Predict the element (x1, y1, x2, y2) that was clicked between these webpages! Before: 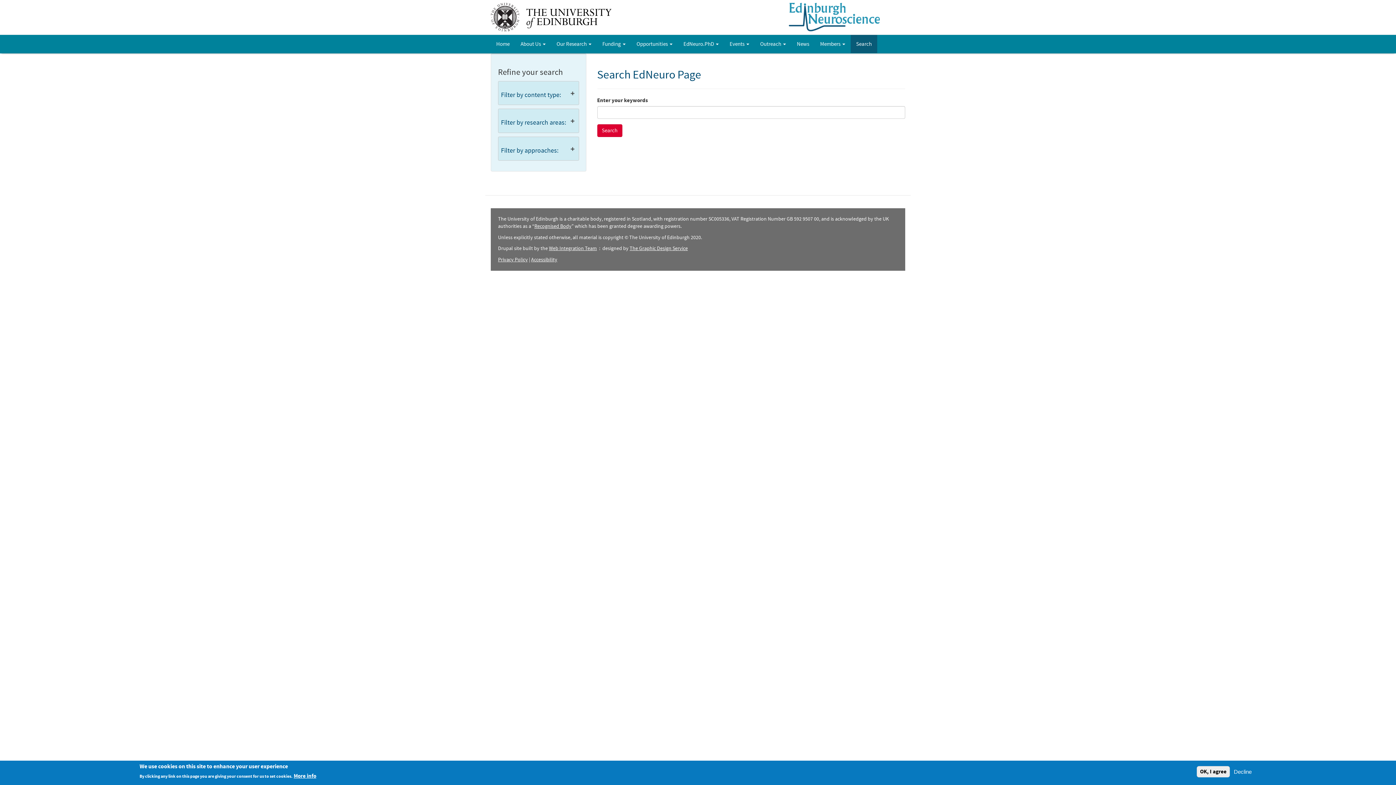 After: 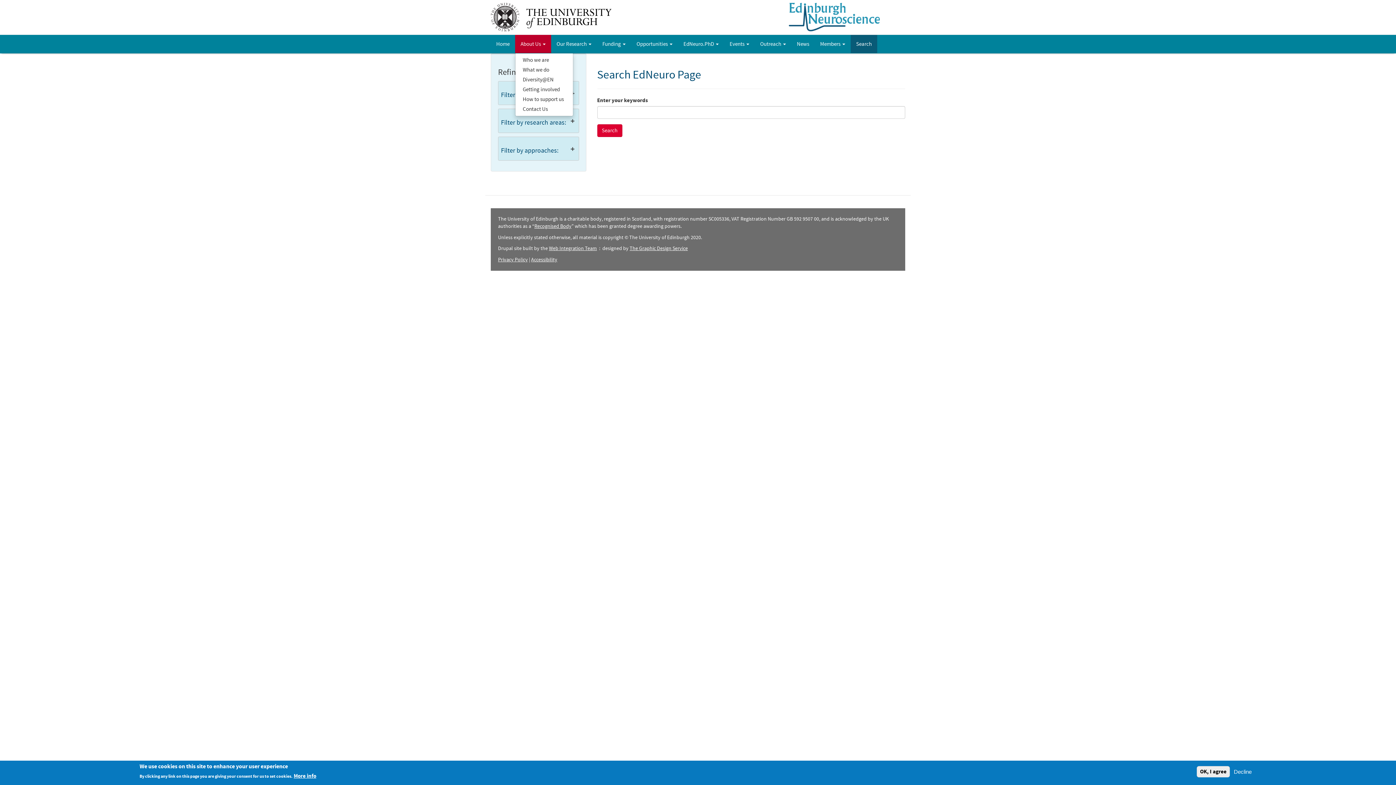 Action: label: About Us  bbox: (515, 35, 551, 53)